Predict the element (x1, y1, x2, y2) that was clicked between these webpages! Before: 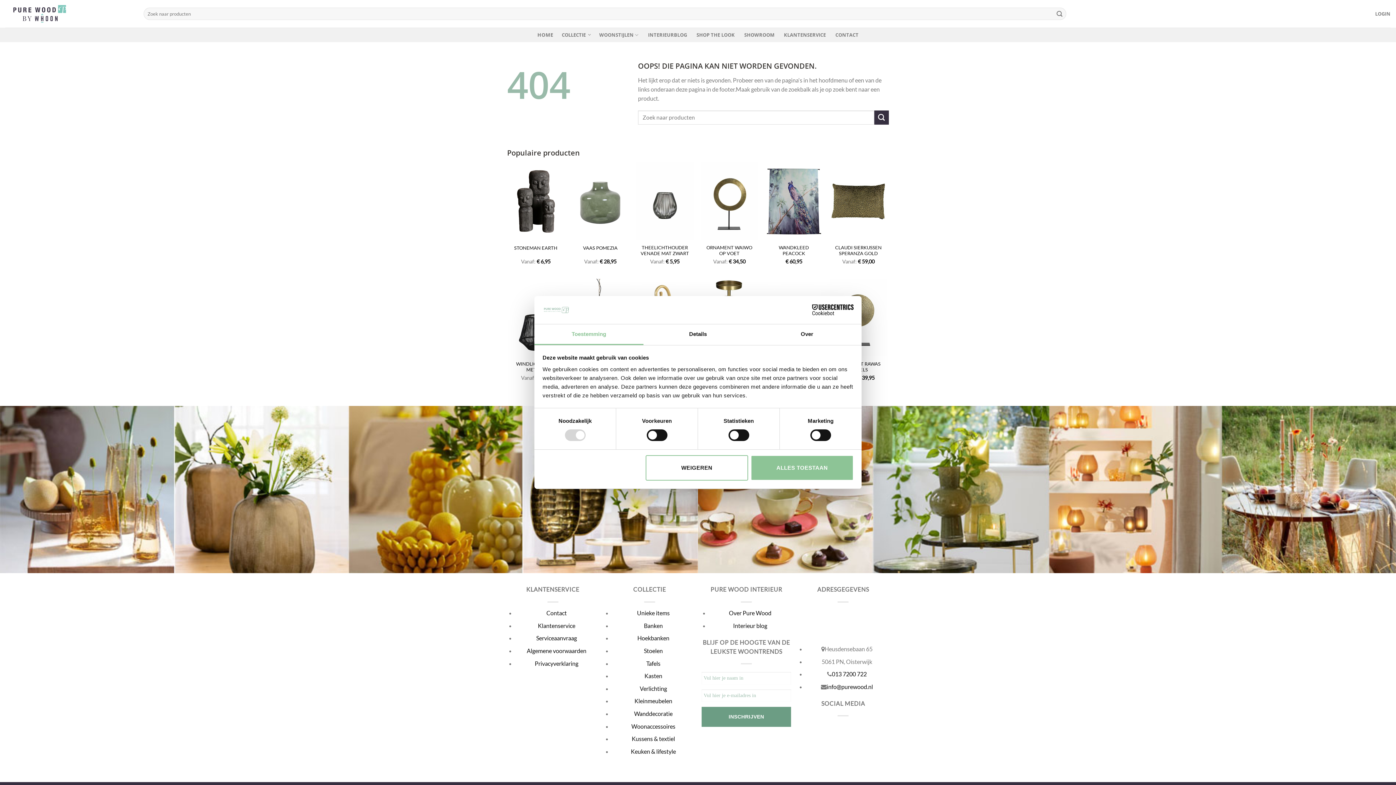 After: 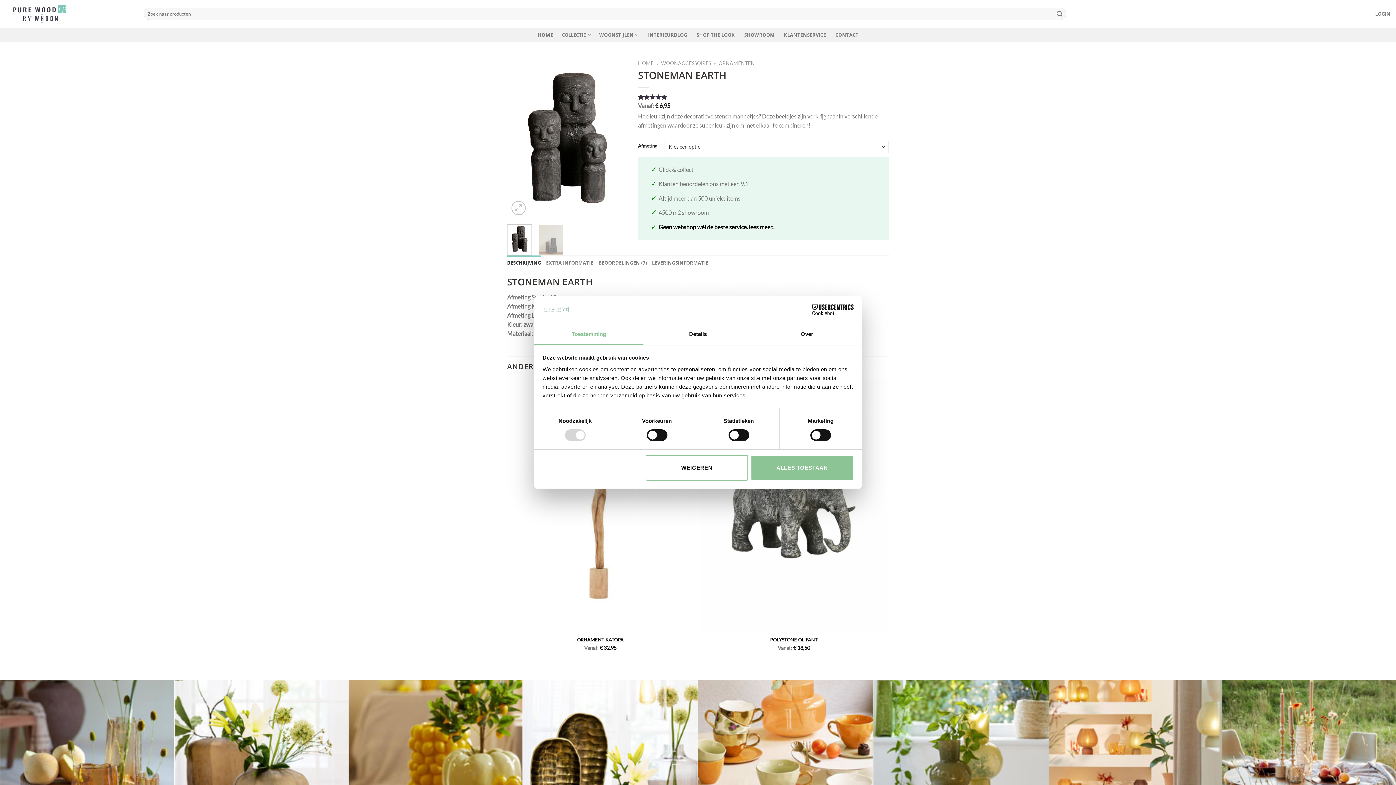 Action: bbox: (507, 162, 564, 240) label: Stoneman earth